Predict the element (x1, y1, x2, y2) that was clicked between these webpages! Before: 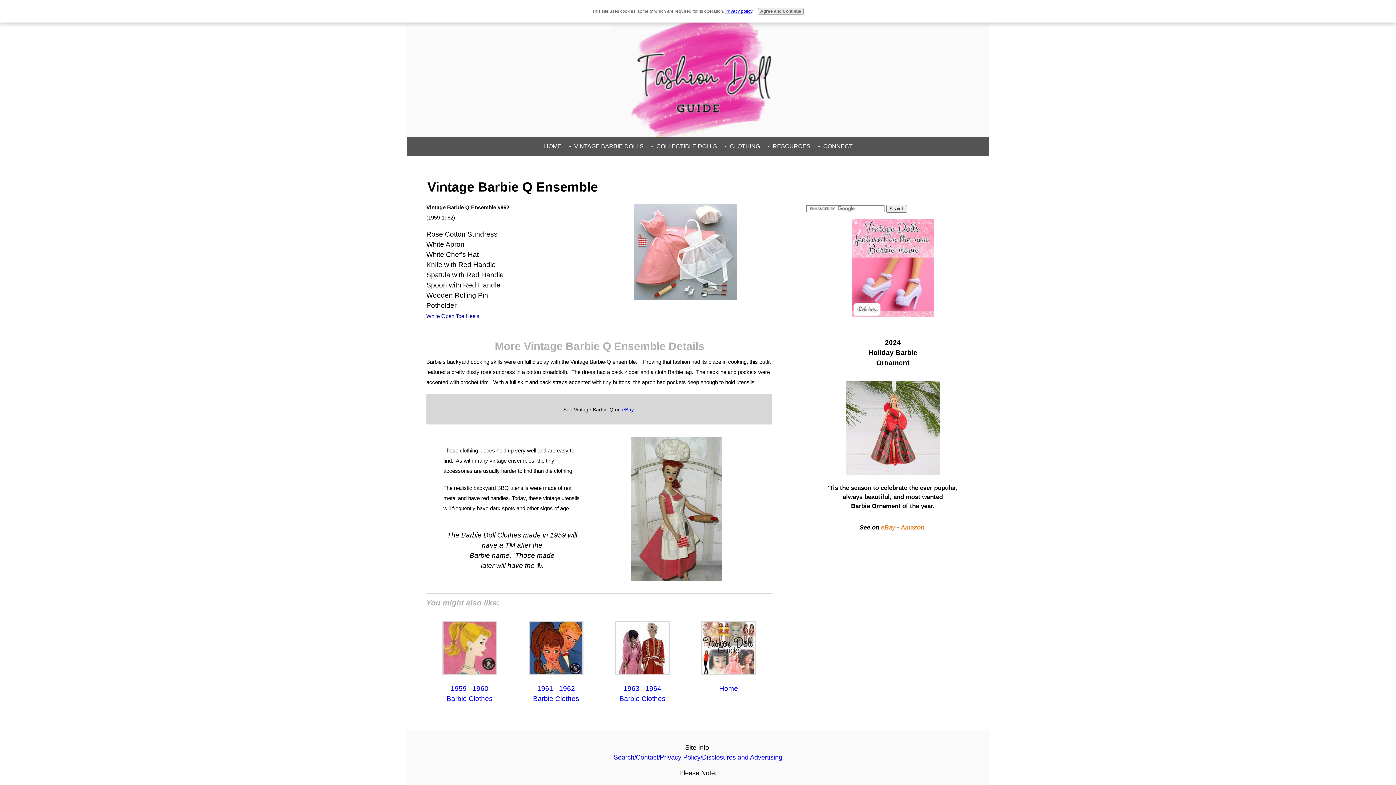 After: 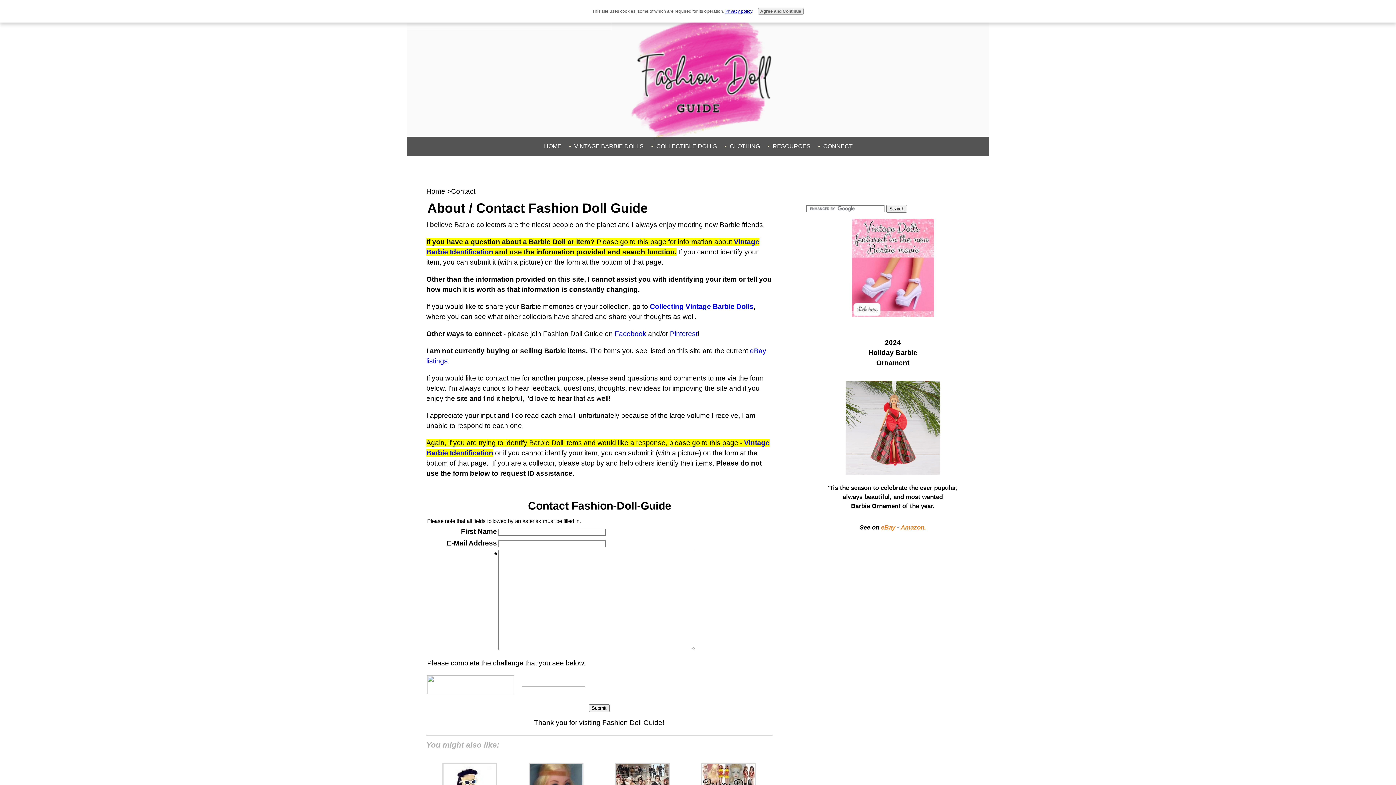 Action: bbox: (636, 754, 658, 761) label: Contact